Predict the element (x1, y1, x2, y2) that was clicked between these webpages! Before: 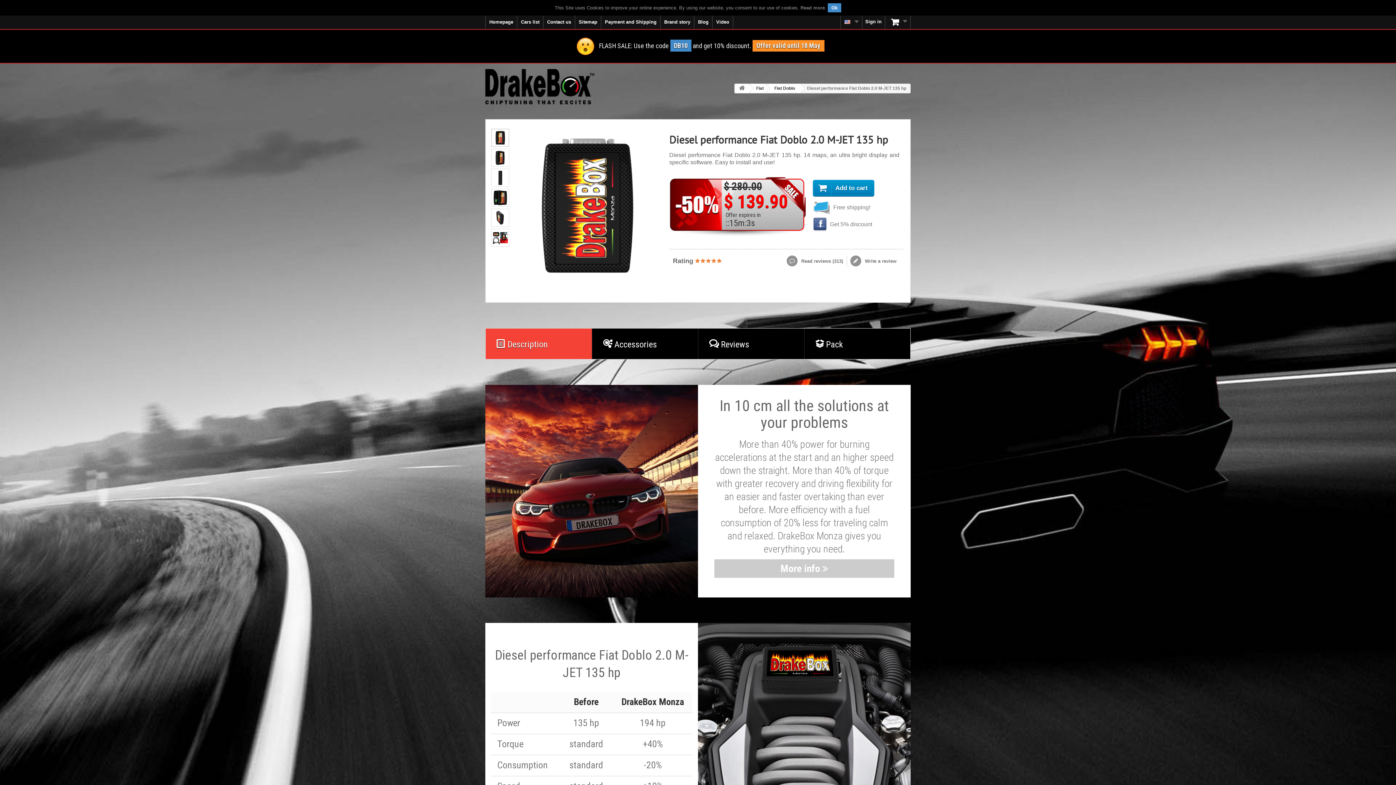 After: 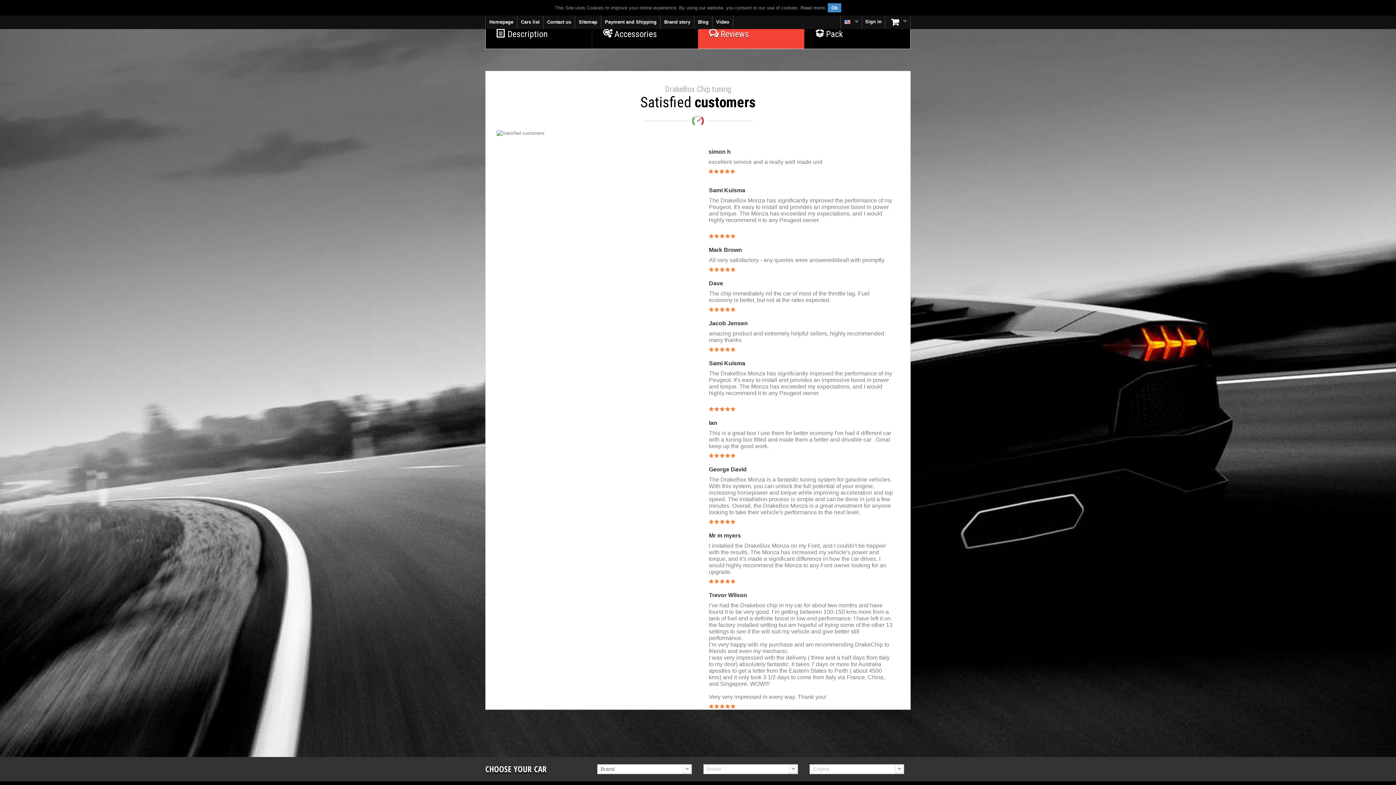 Action: bbox: (786, 255, 847, 266) label:  Read reviews (313)